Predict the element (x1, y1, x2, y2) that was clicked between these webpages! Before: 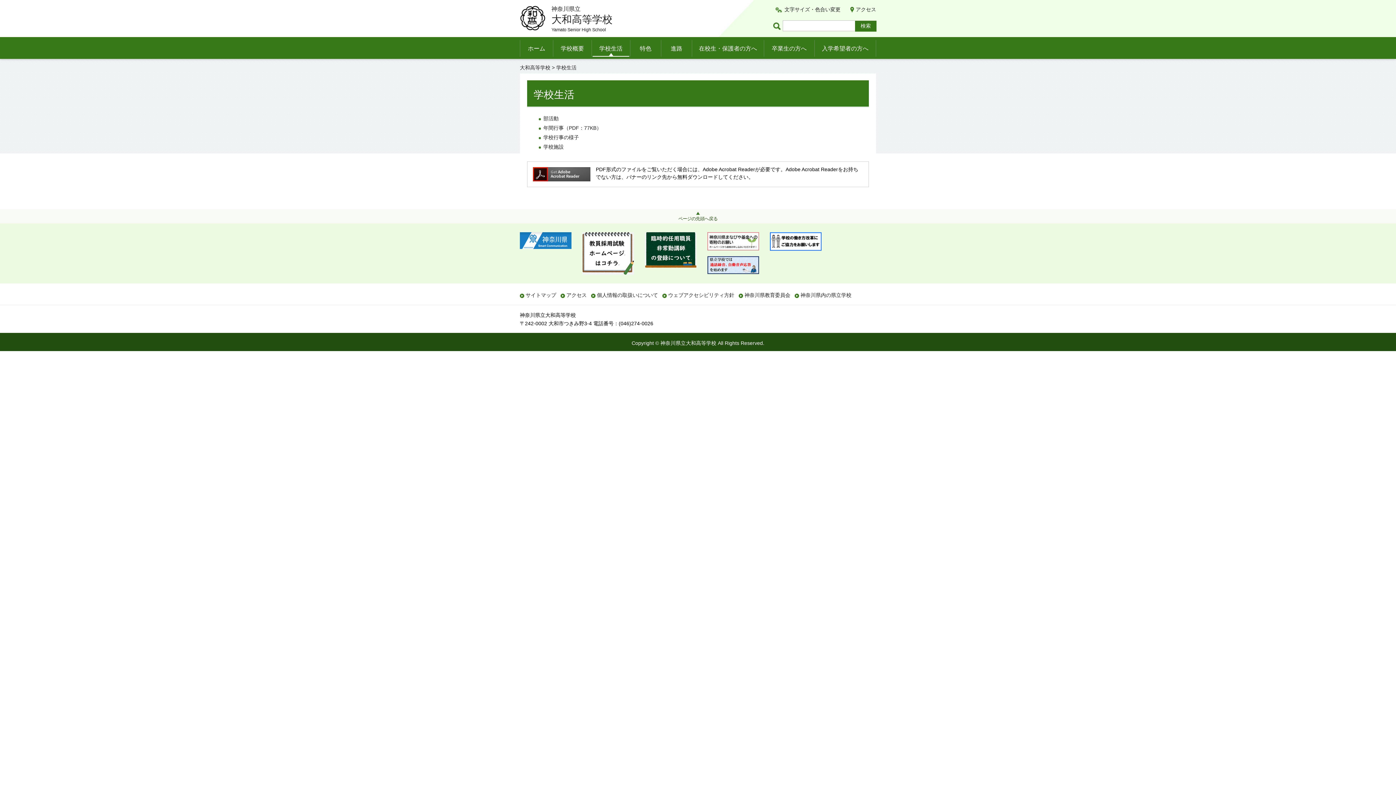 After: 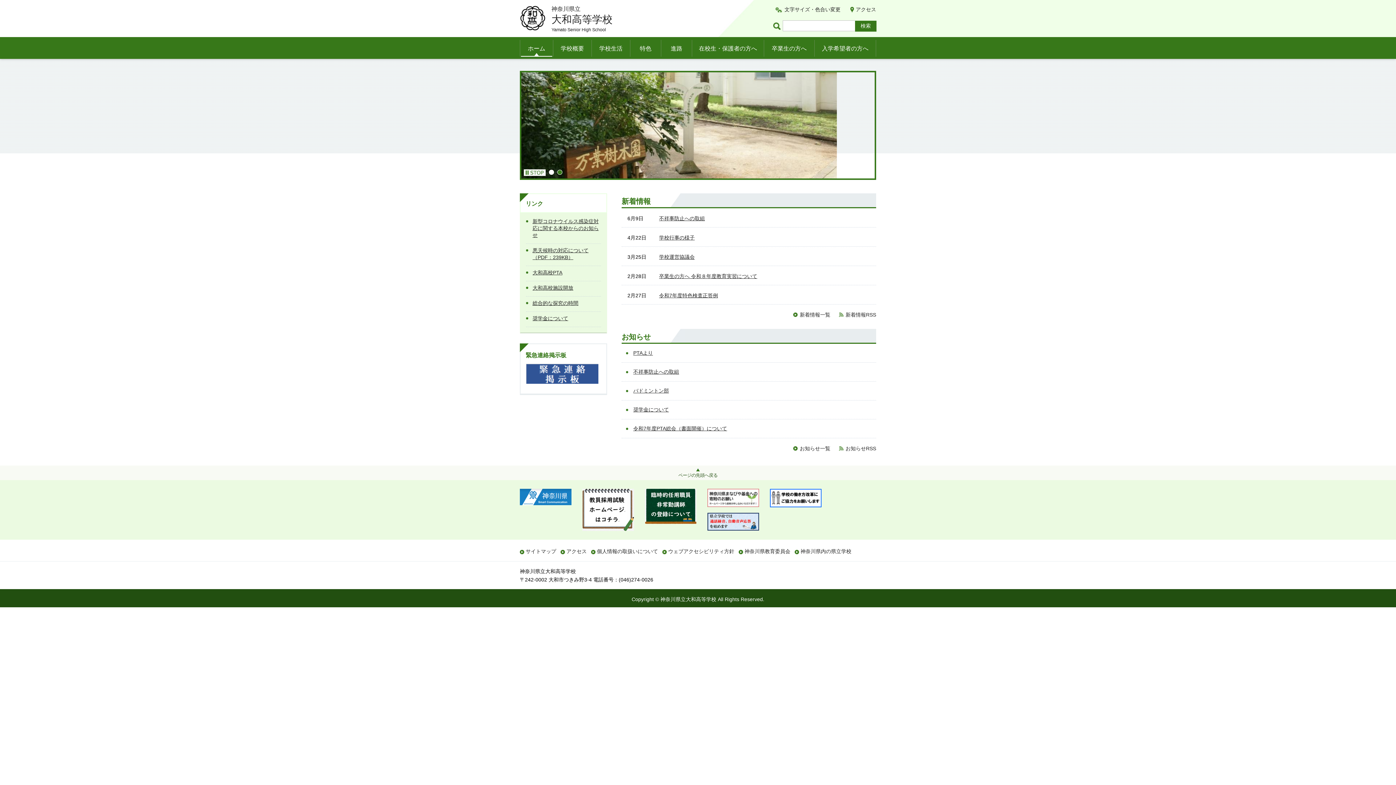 Action: label: ホーム bbox: (520, 40, 553, 56)